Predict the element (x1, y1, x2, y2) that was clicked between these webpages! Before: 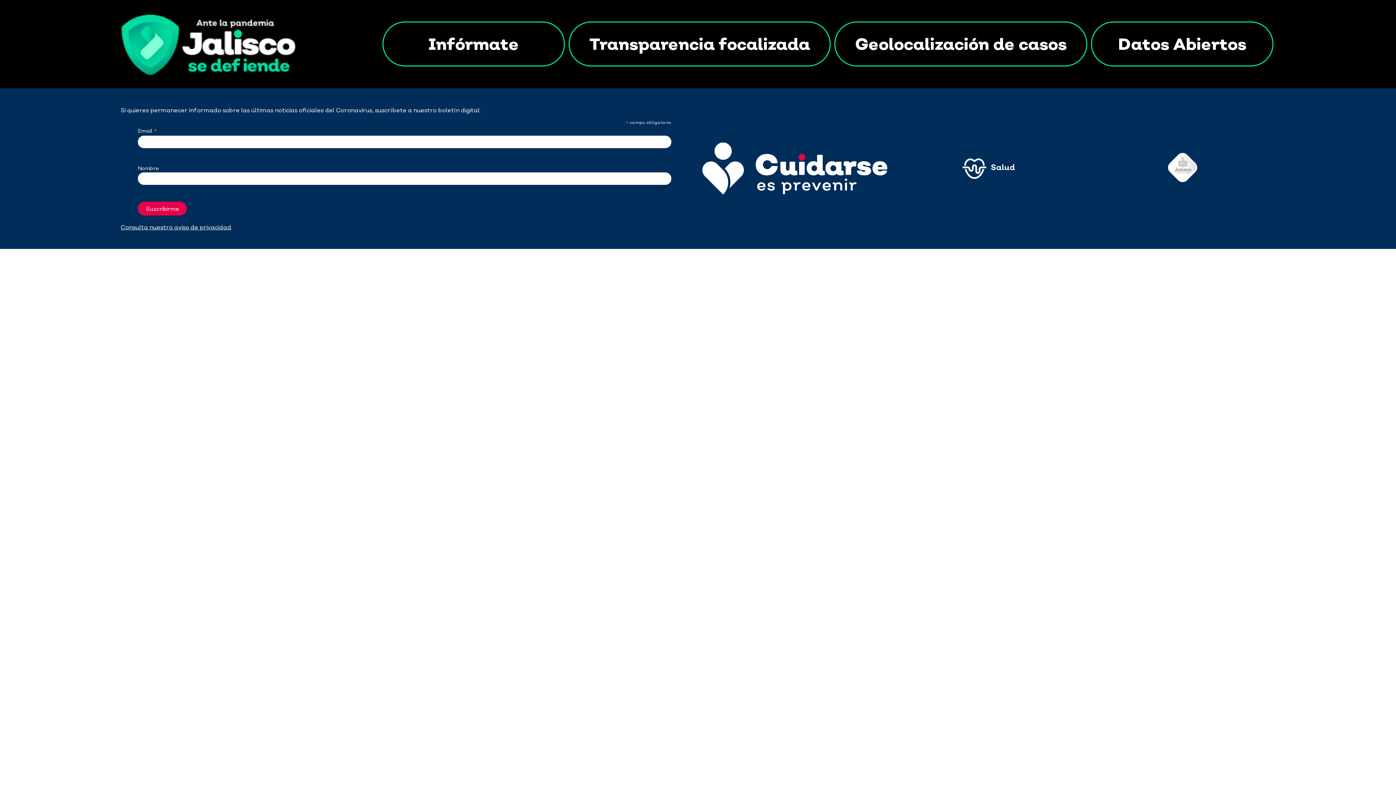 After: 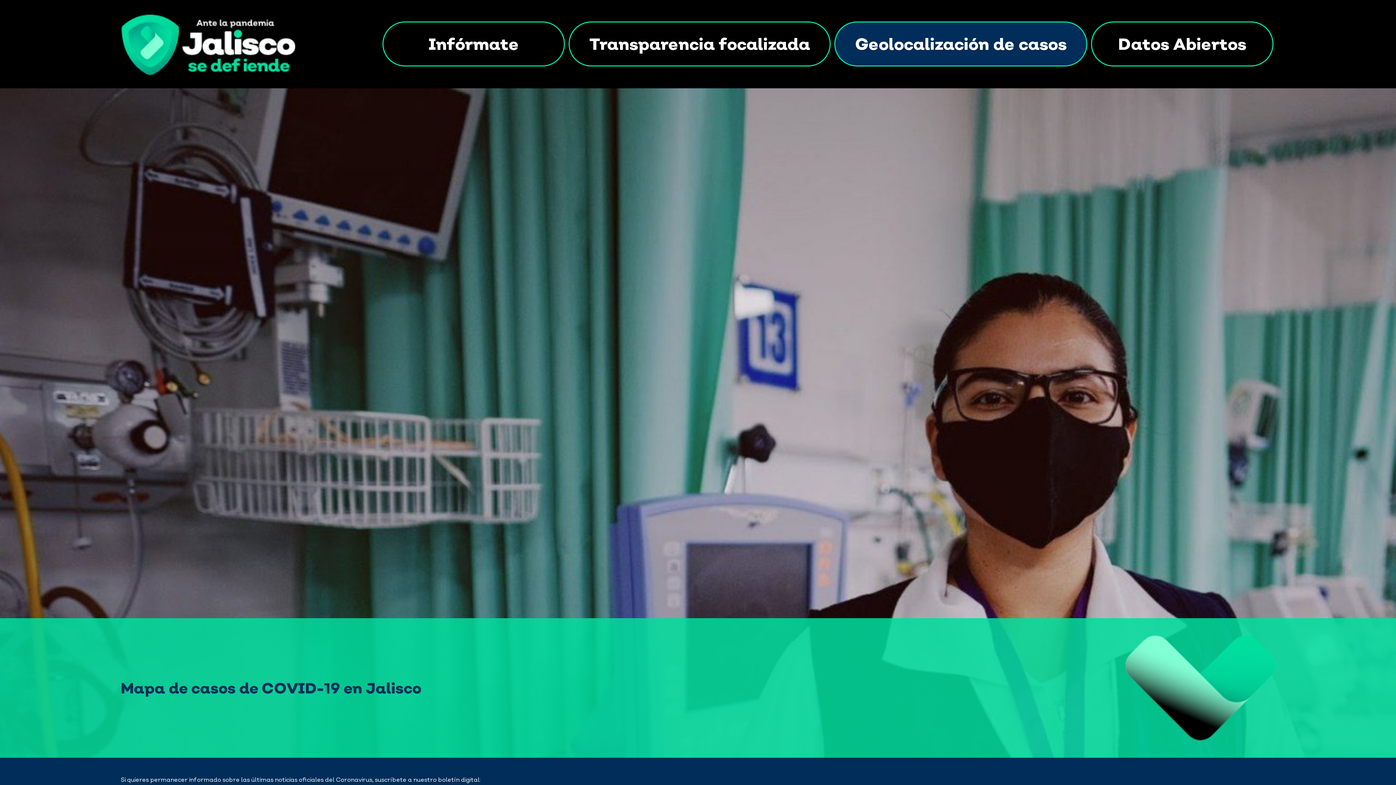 Action: bbox: (834, 21, 1087, 66) label: Geolocalización de casos